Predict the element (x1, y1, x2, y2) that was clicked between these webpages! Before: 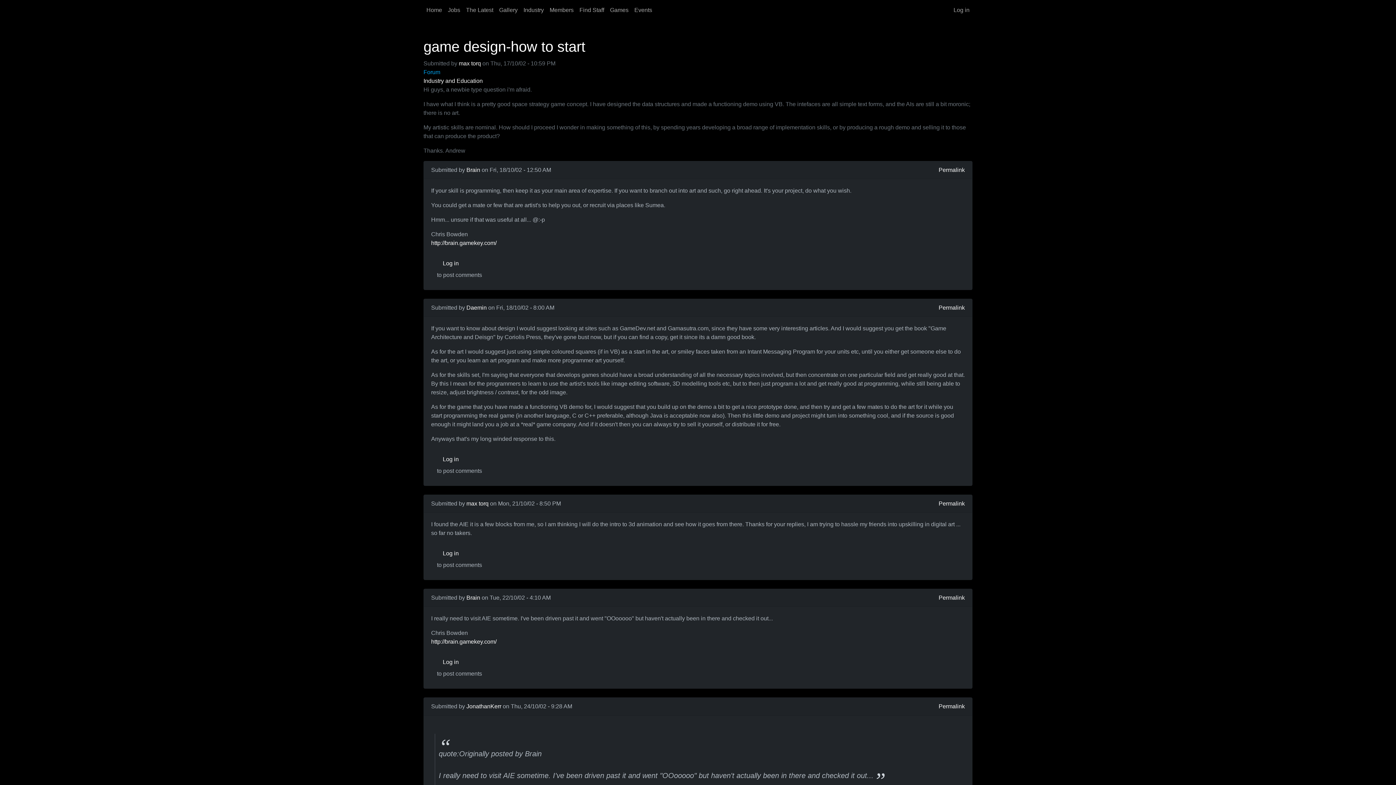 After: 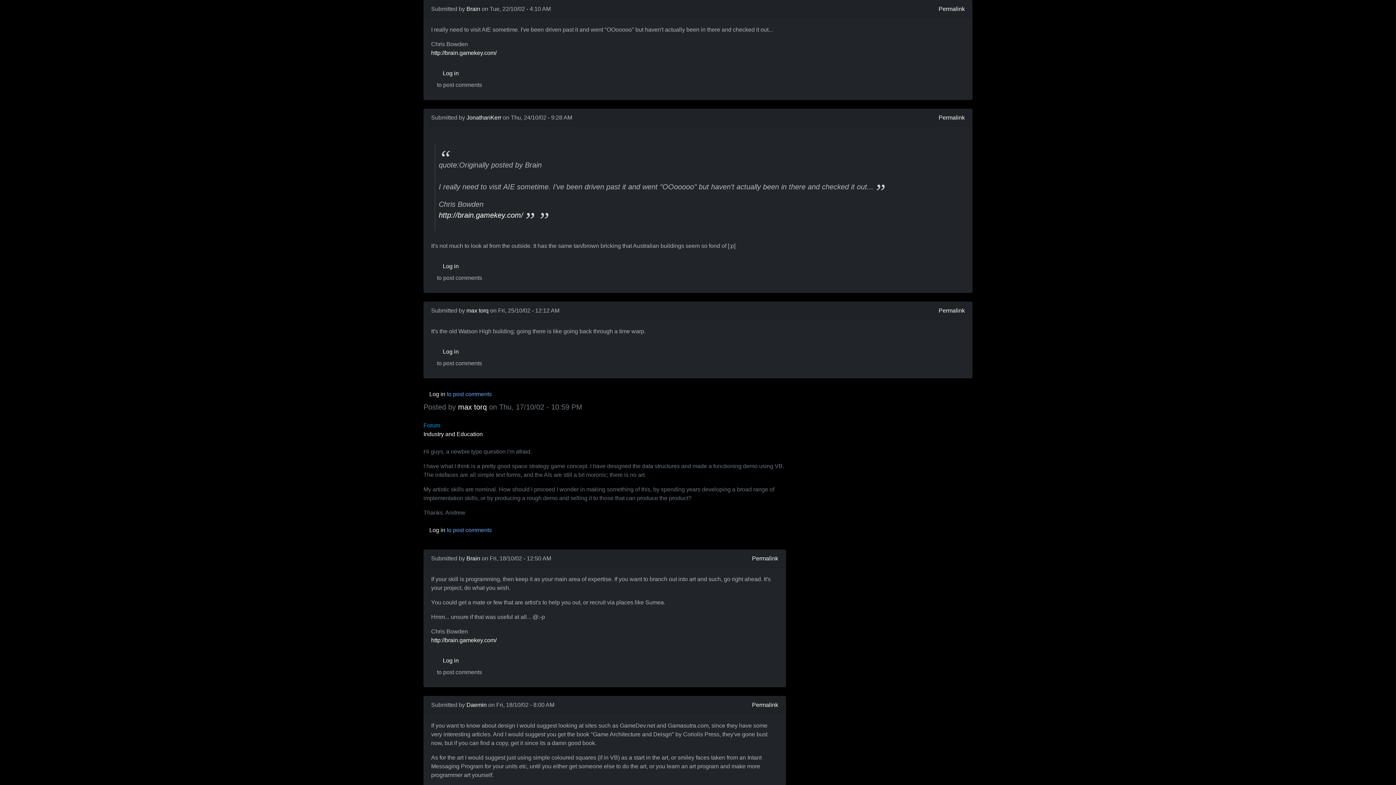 Action: bbox: (938, 593, 965, 602) label: Permalink